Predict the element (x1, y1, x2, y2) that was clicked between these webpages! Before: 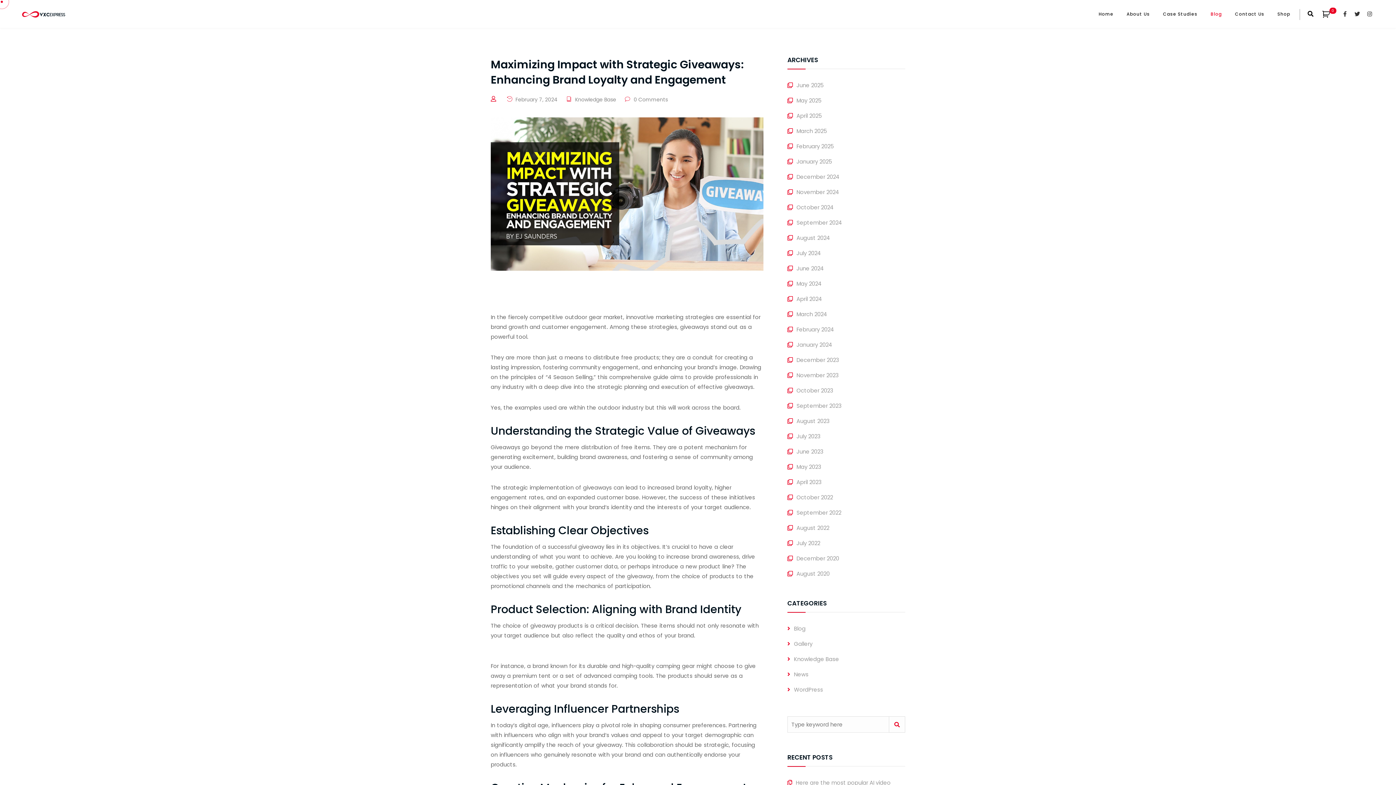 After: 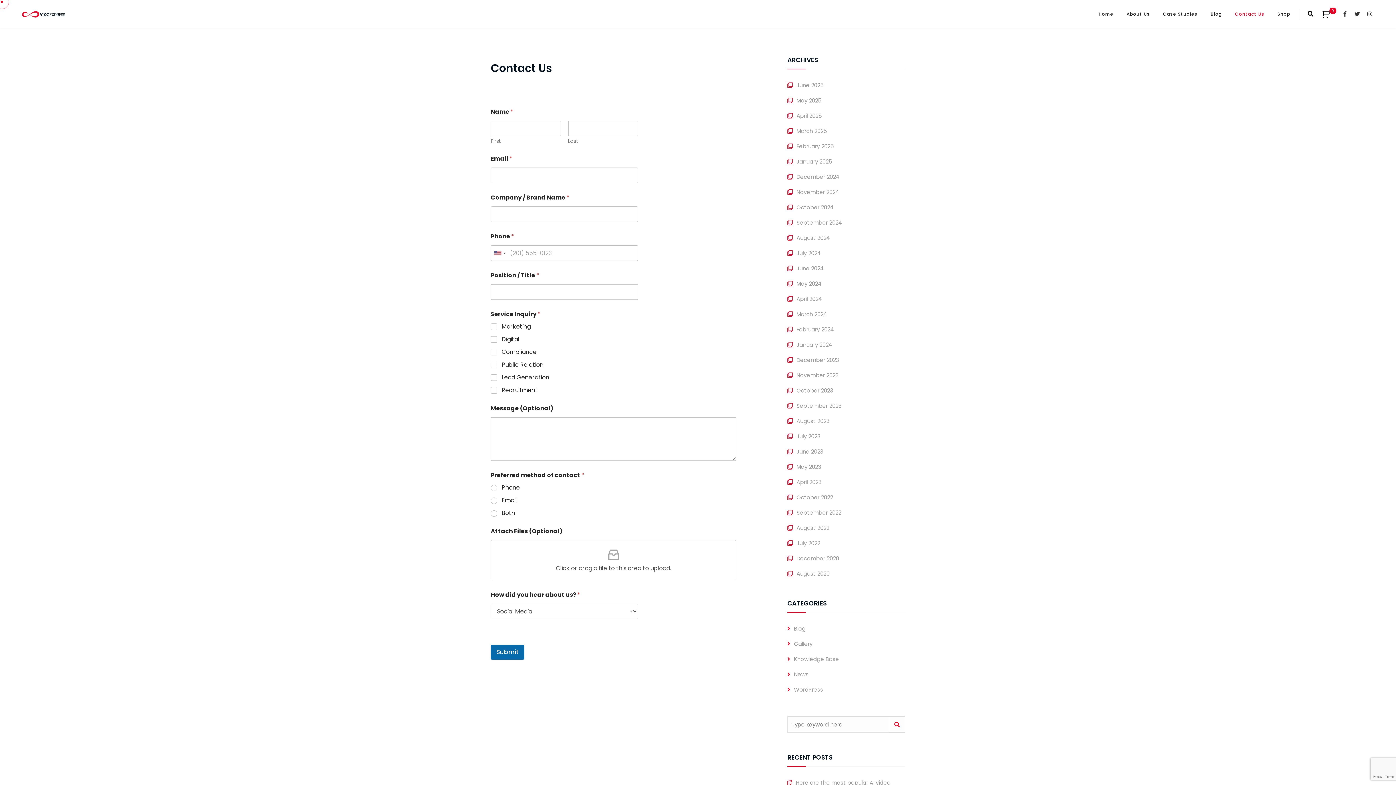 Action: label: Contact Us bbox: (1228, 0, 1271, 28)